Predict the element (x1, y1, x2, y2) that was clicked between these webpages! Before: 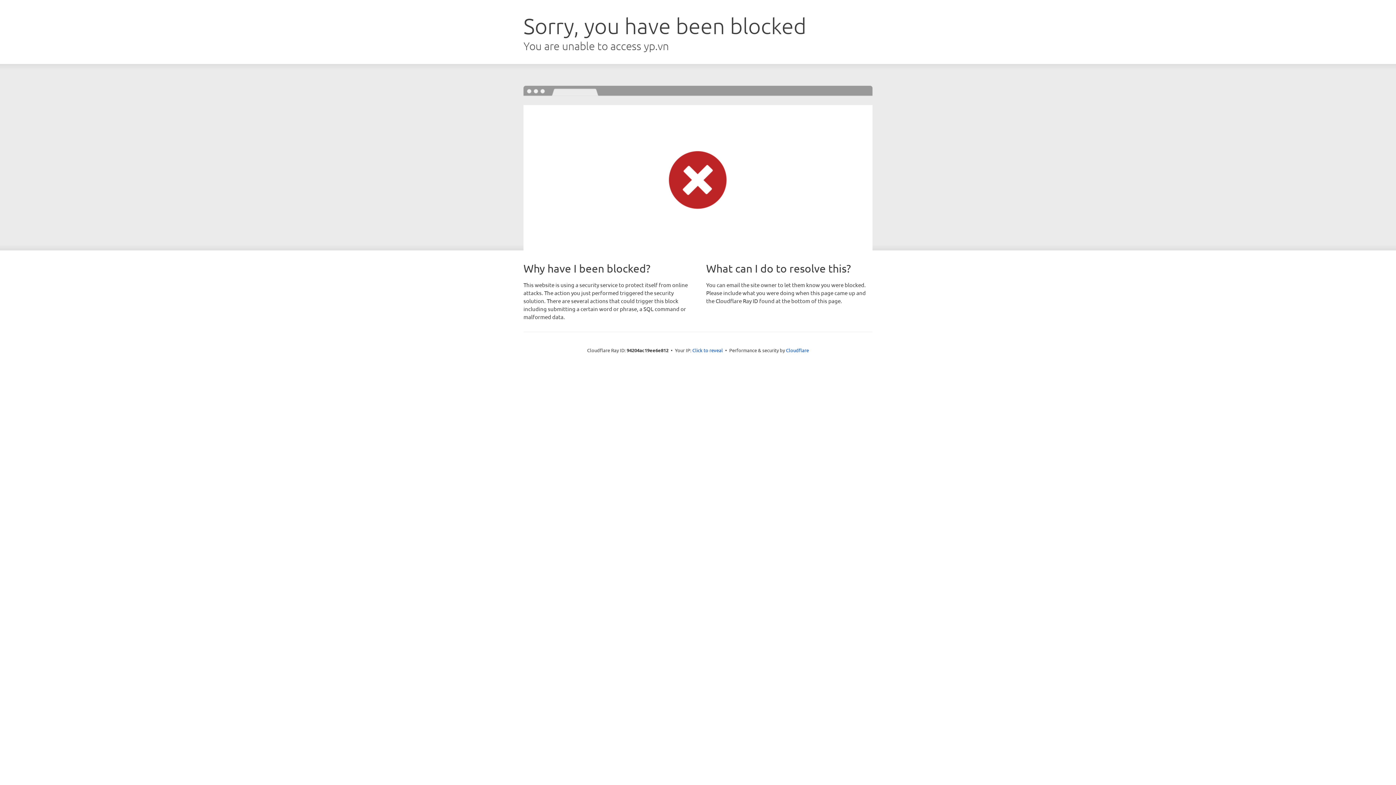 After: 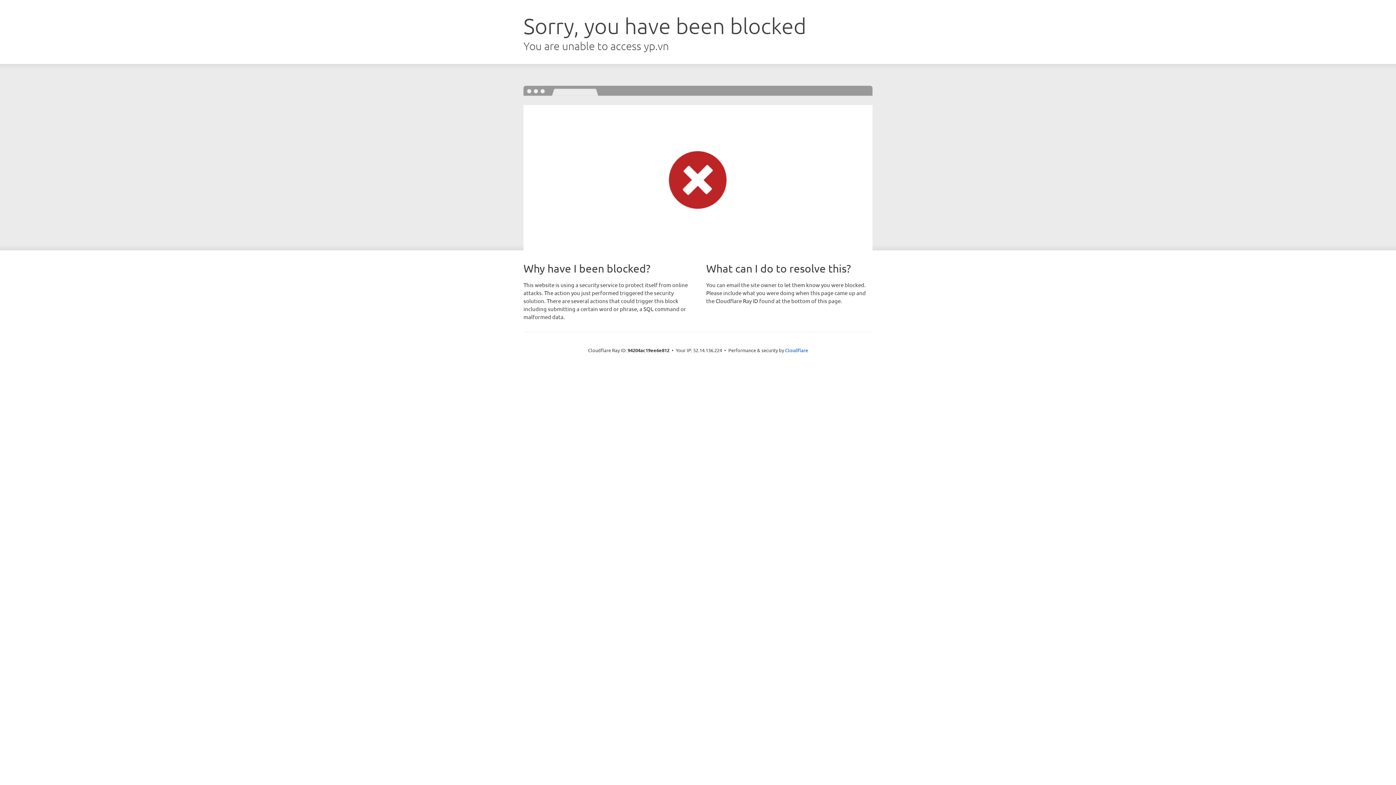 Action: label: Click to reveal bbox: (692, 346, 723, 353)